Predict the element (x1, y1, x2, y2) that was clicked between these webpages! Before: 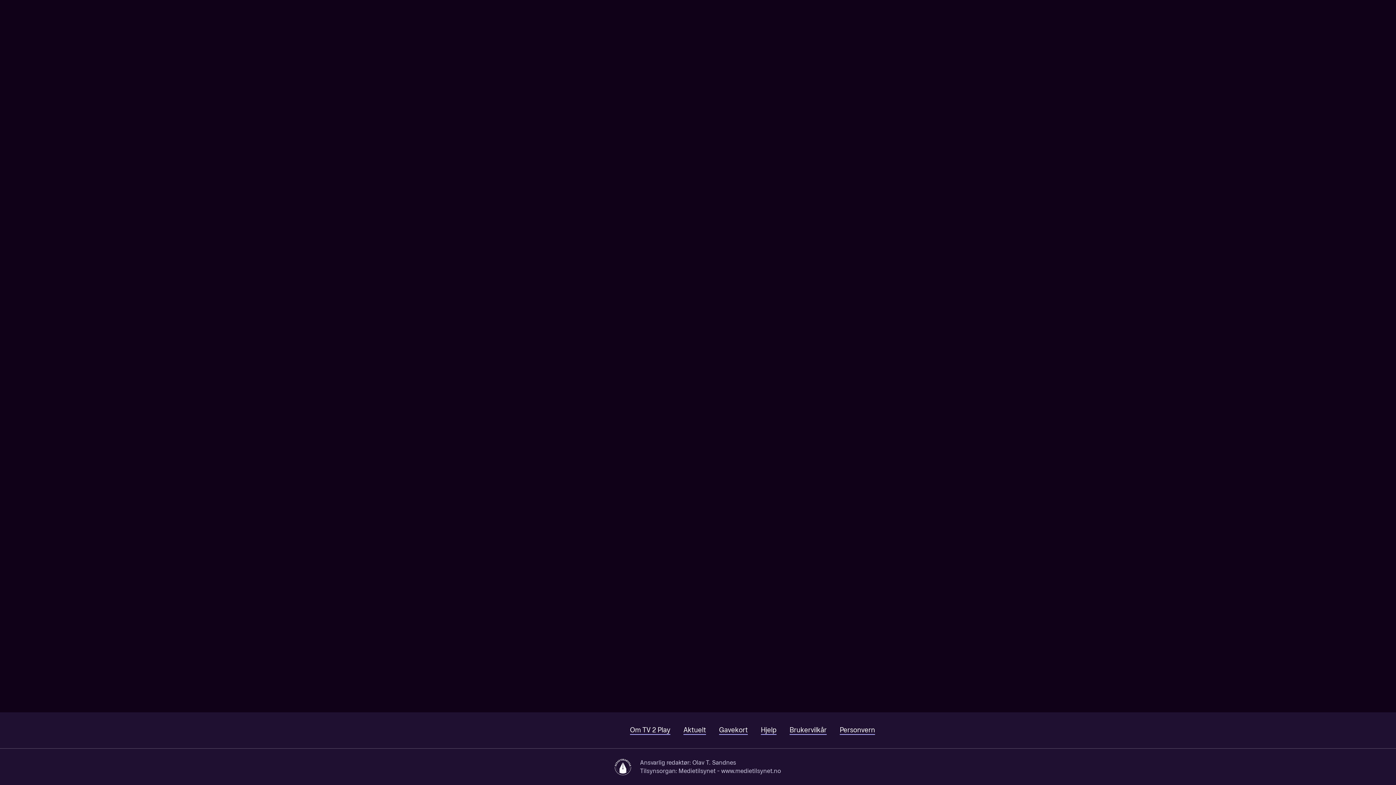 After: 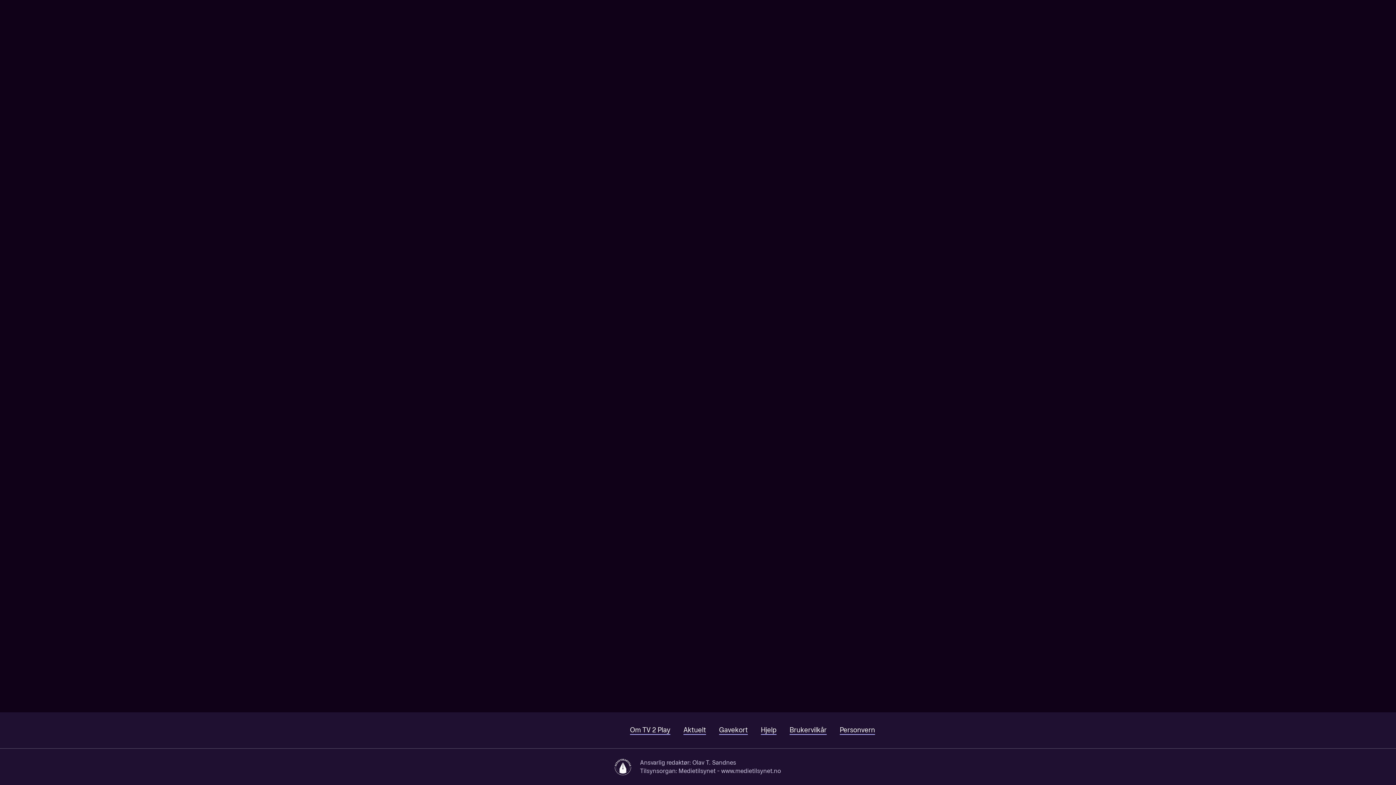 Action: bbox: (44, 0, 163, 22)